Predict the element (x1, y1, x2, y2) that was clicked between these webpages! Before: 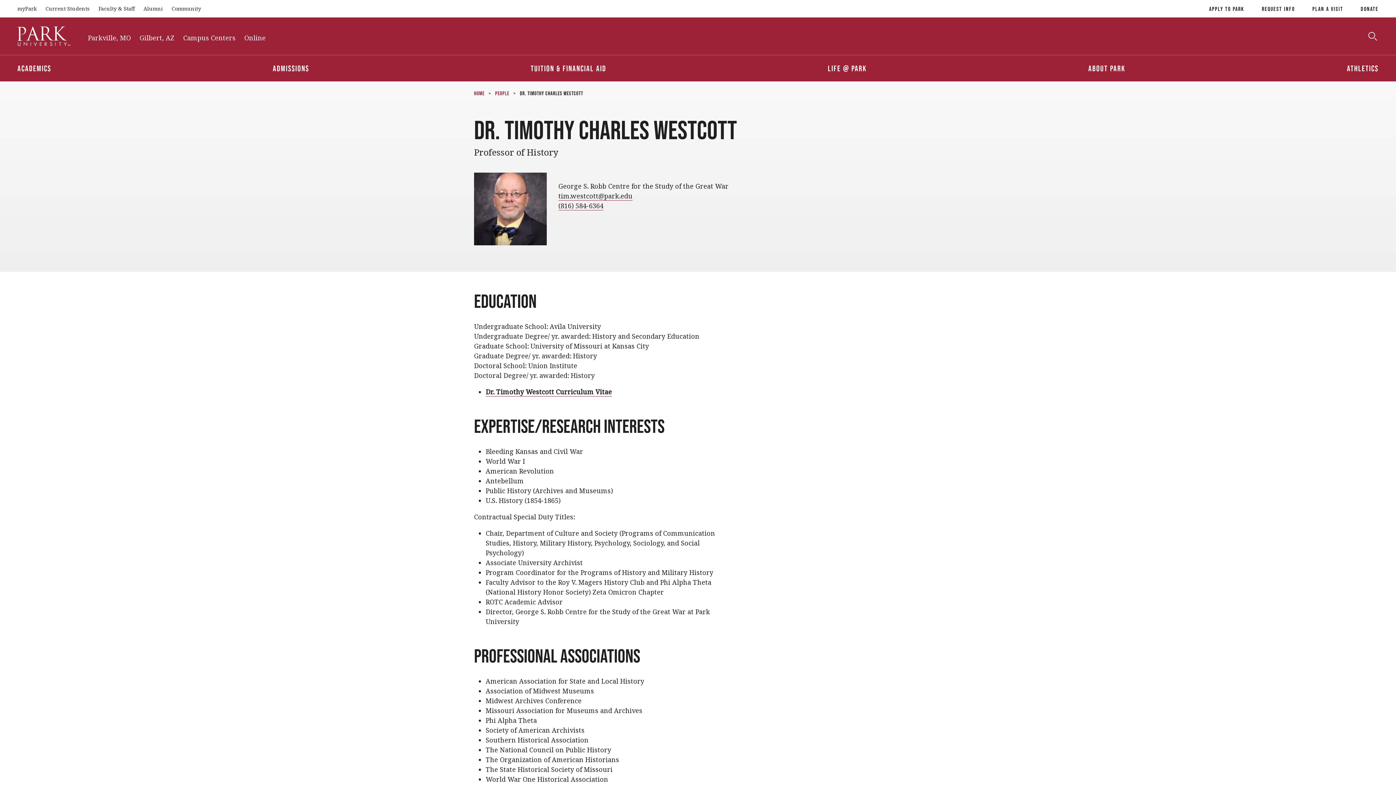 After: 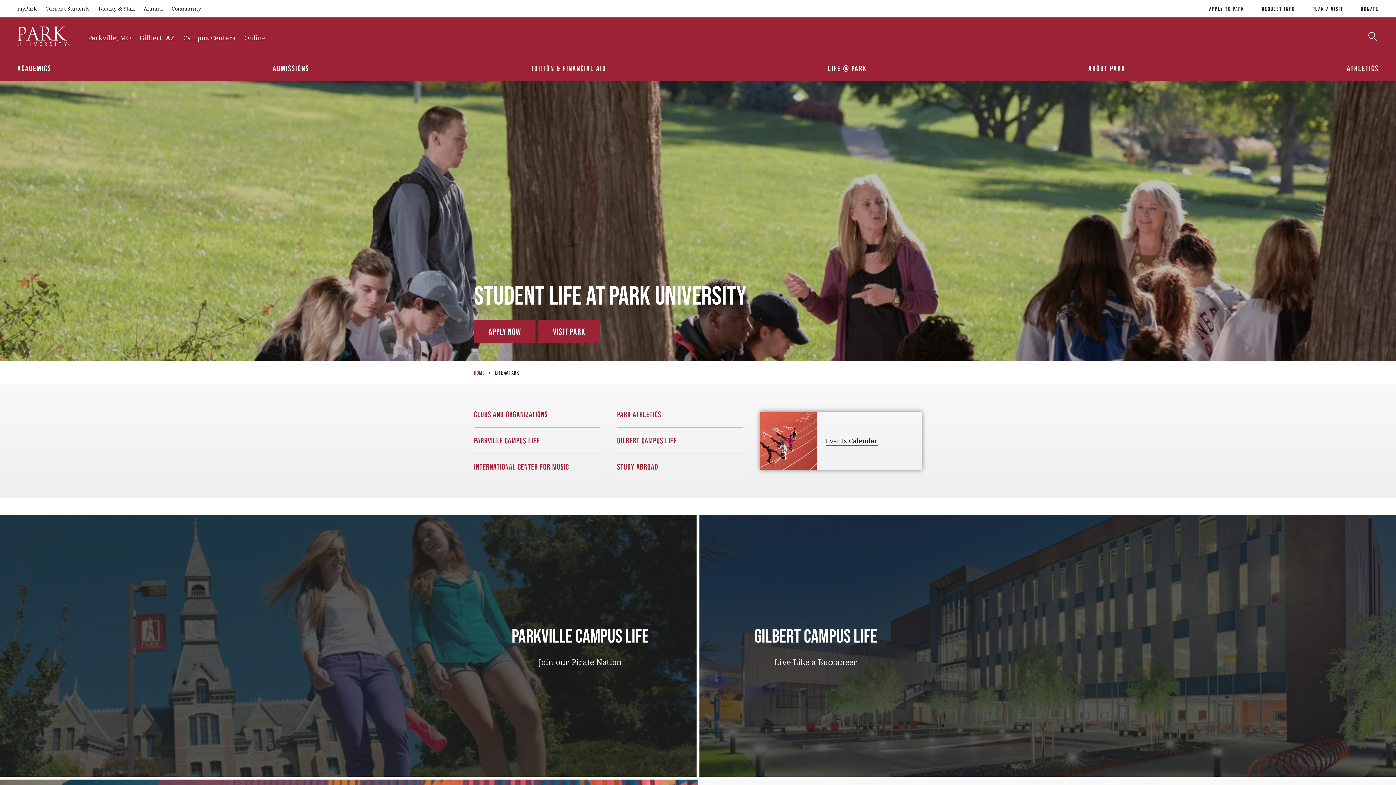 Action: label: Parkville, MO bbox: (88, 33, 130, 42)